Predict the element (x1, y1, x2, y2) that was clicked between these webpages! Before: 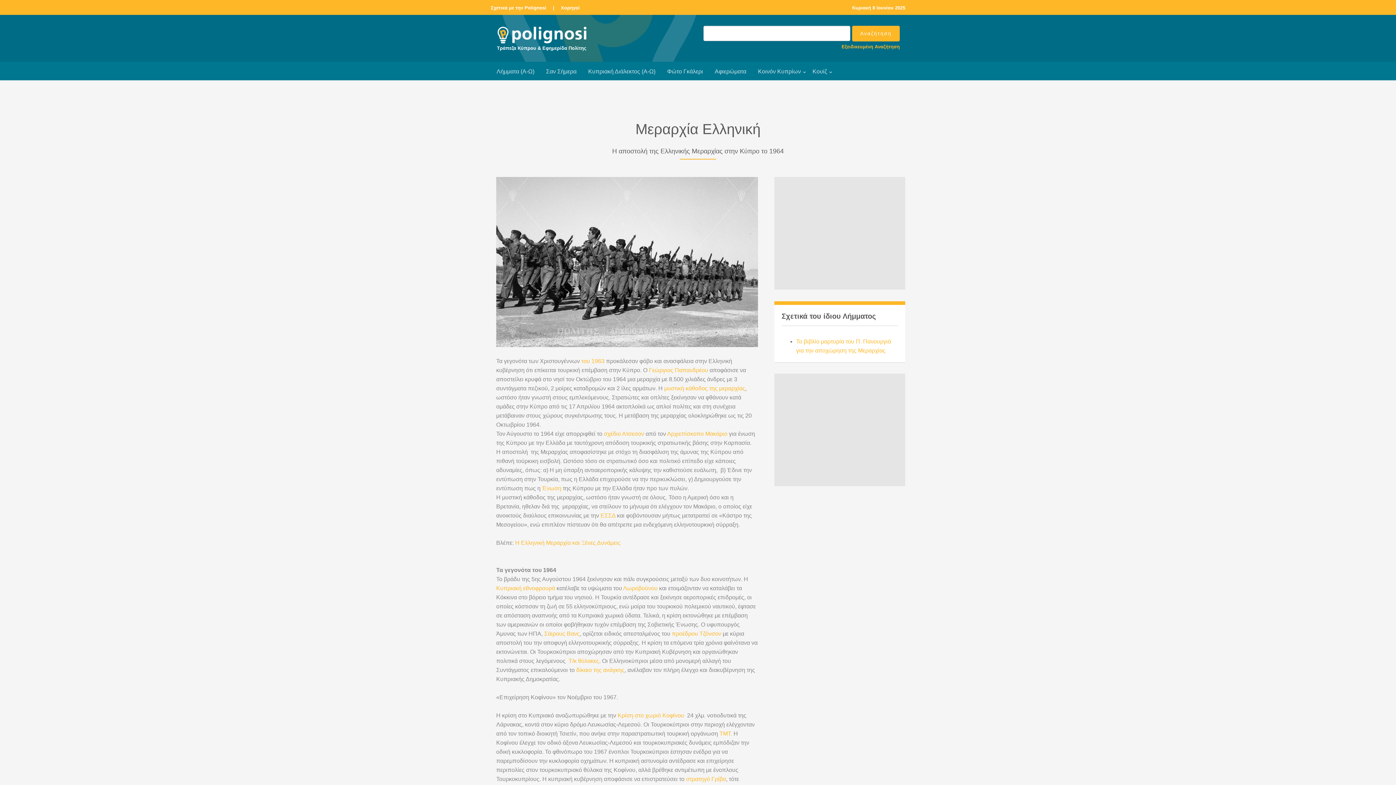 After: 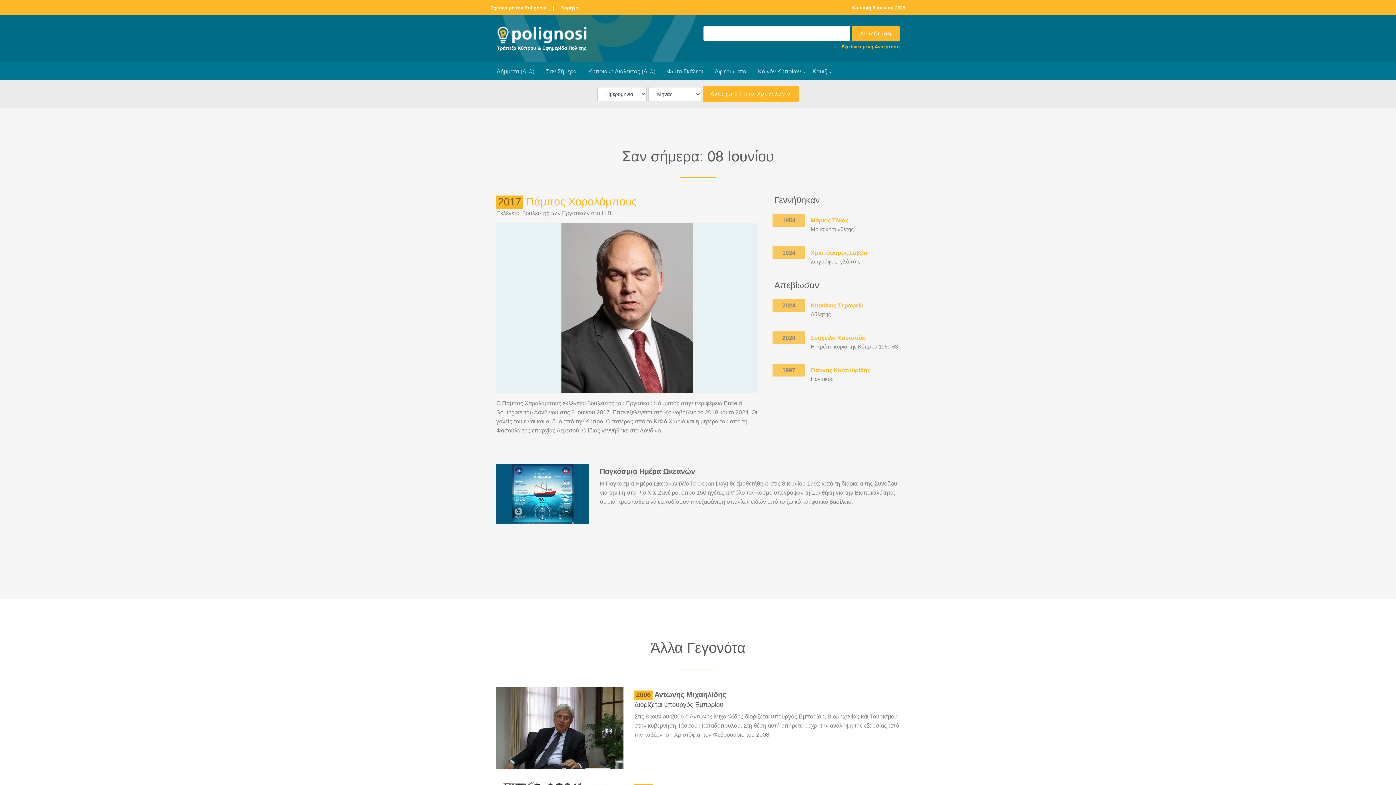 Action: bbox: (852, 5, 905, 10) label: Κυριακή 8 Ιουνίου 2025